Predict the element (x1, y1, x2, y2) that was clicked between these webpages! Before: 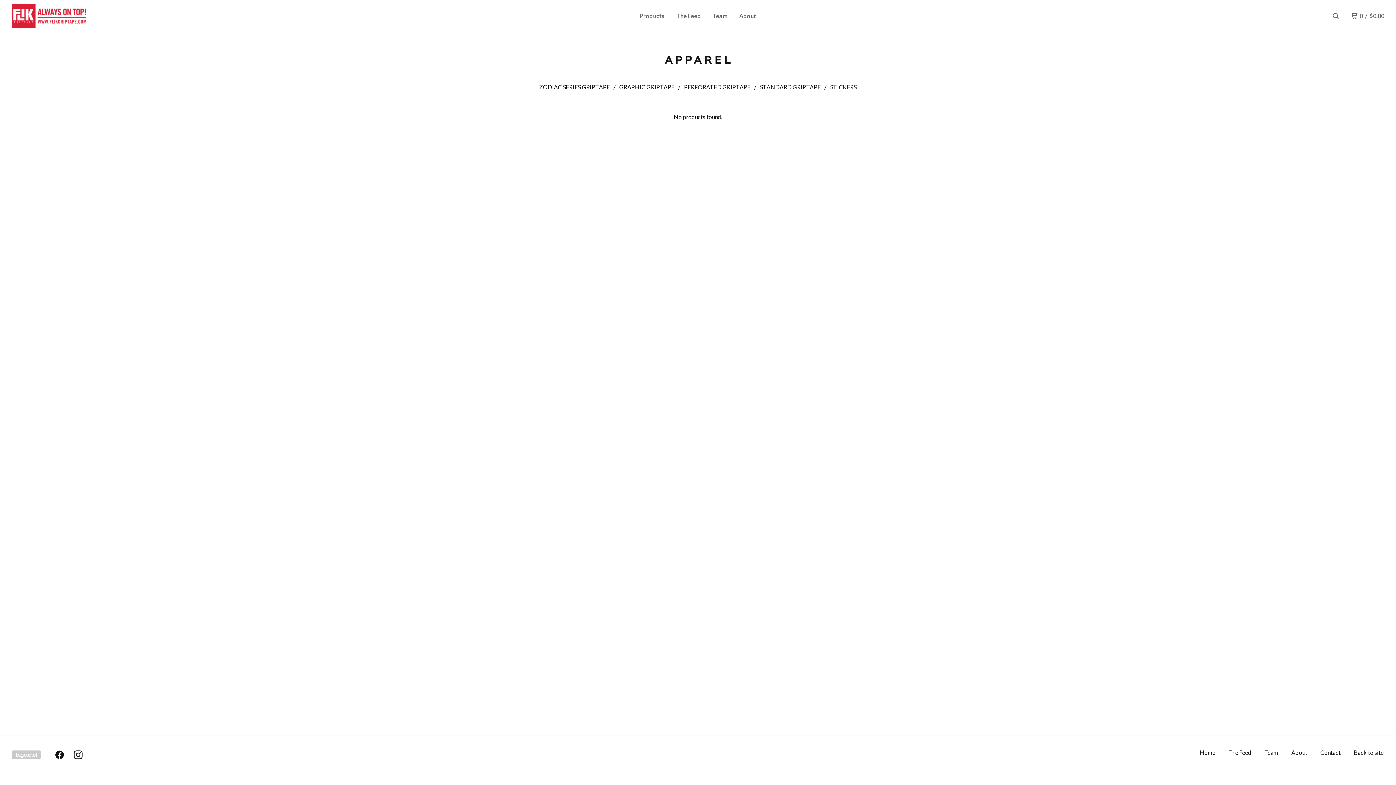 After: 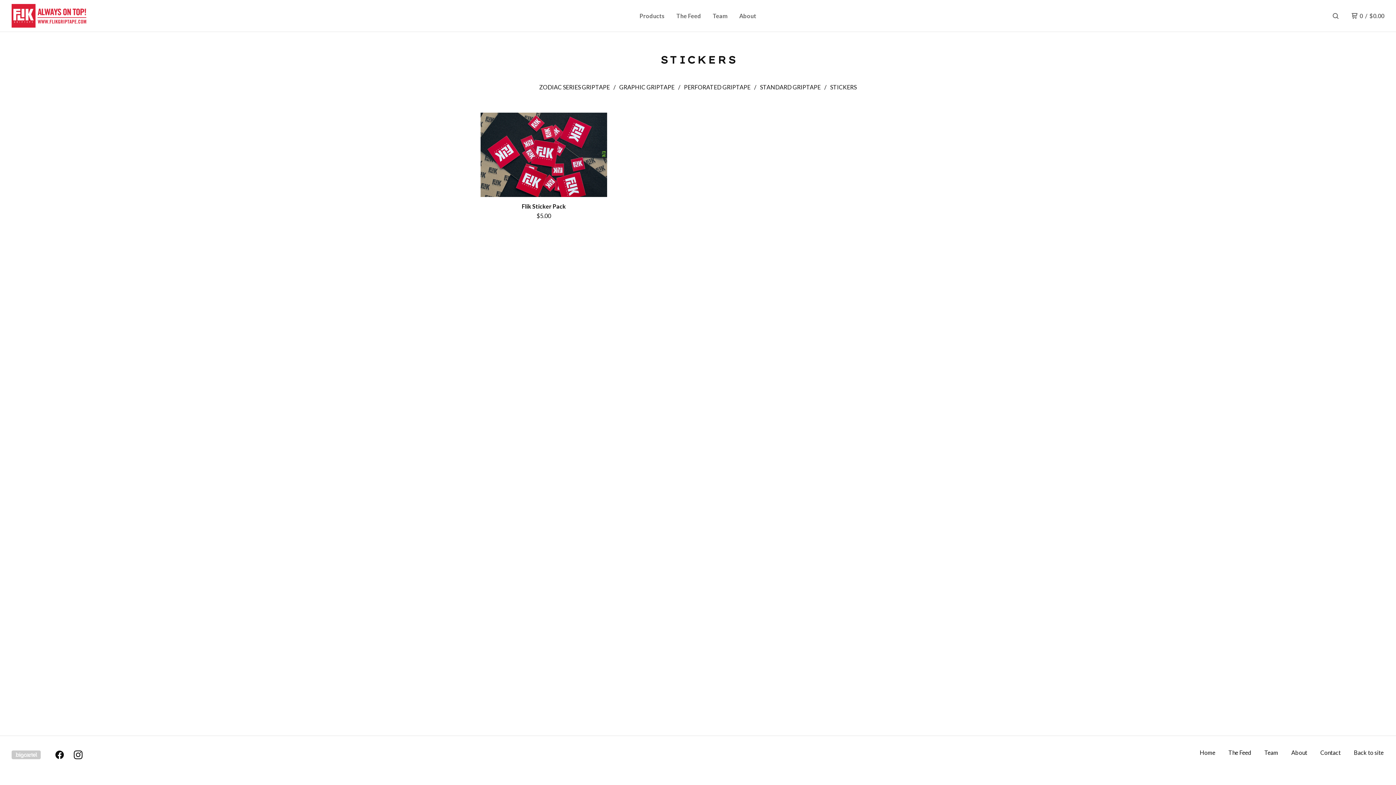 Action: label: STICKERS bbox: (827, 80, 859, 93)